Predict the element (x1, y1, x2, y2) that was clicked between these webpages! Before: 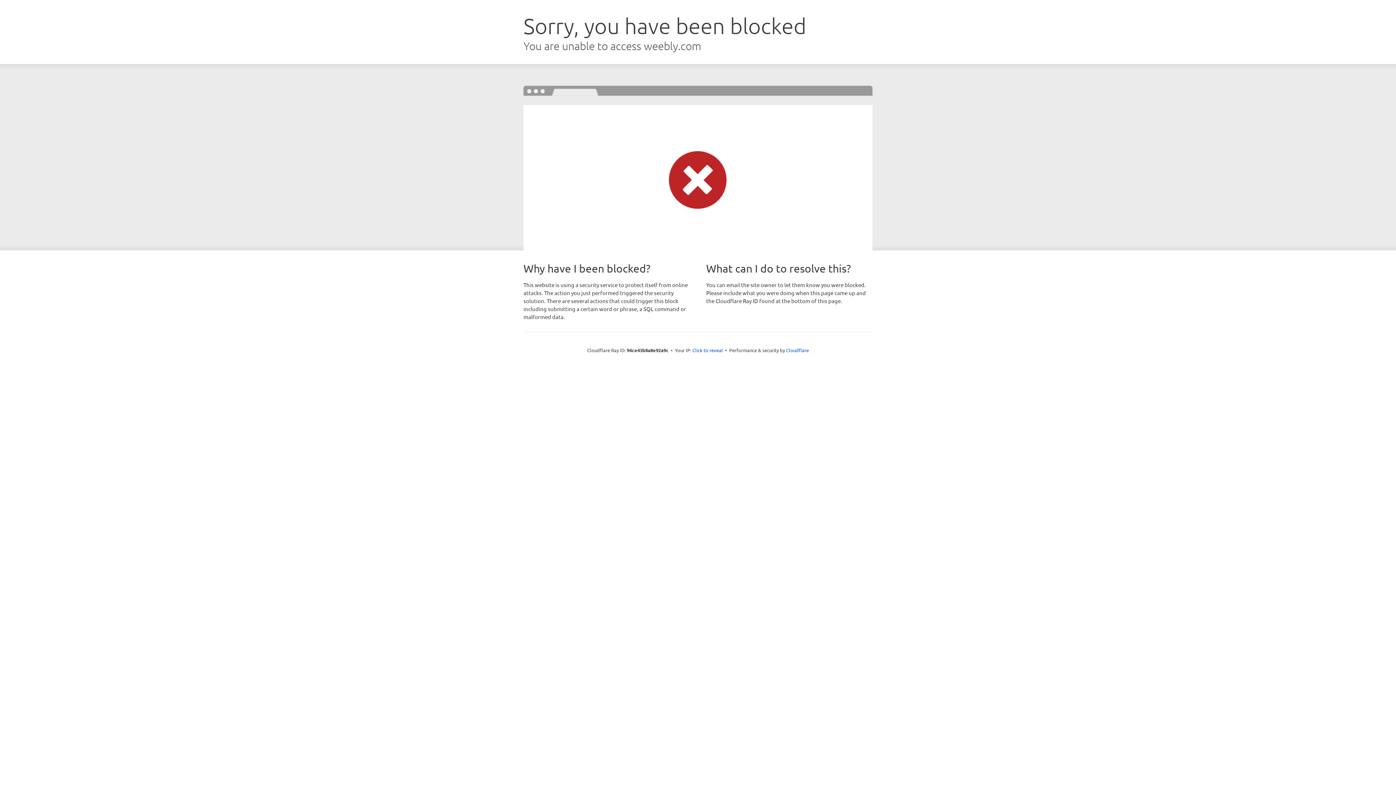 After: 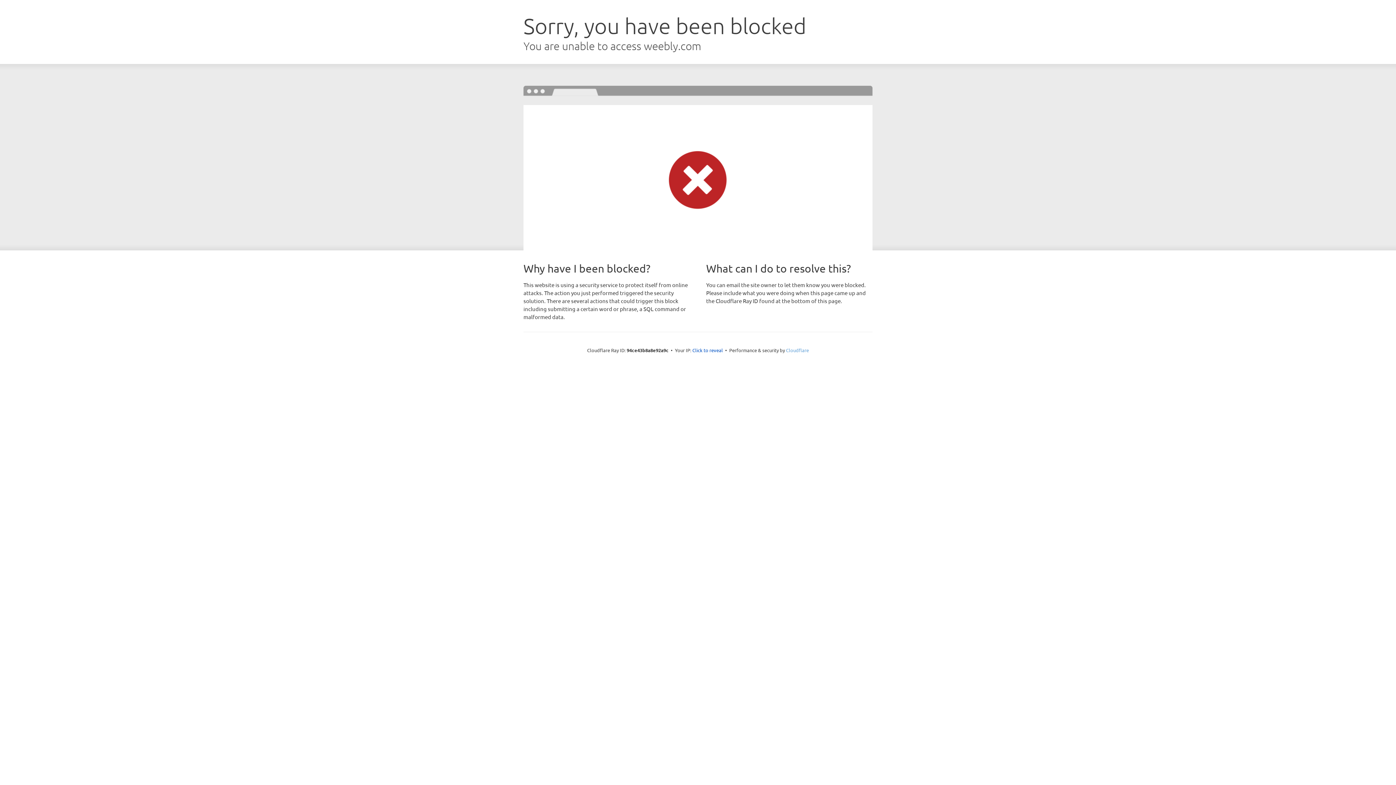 Action: bbox: (786, 347, 809, 353) label: Cloudflare